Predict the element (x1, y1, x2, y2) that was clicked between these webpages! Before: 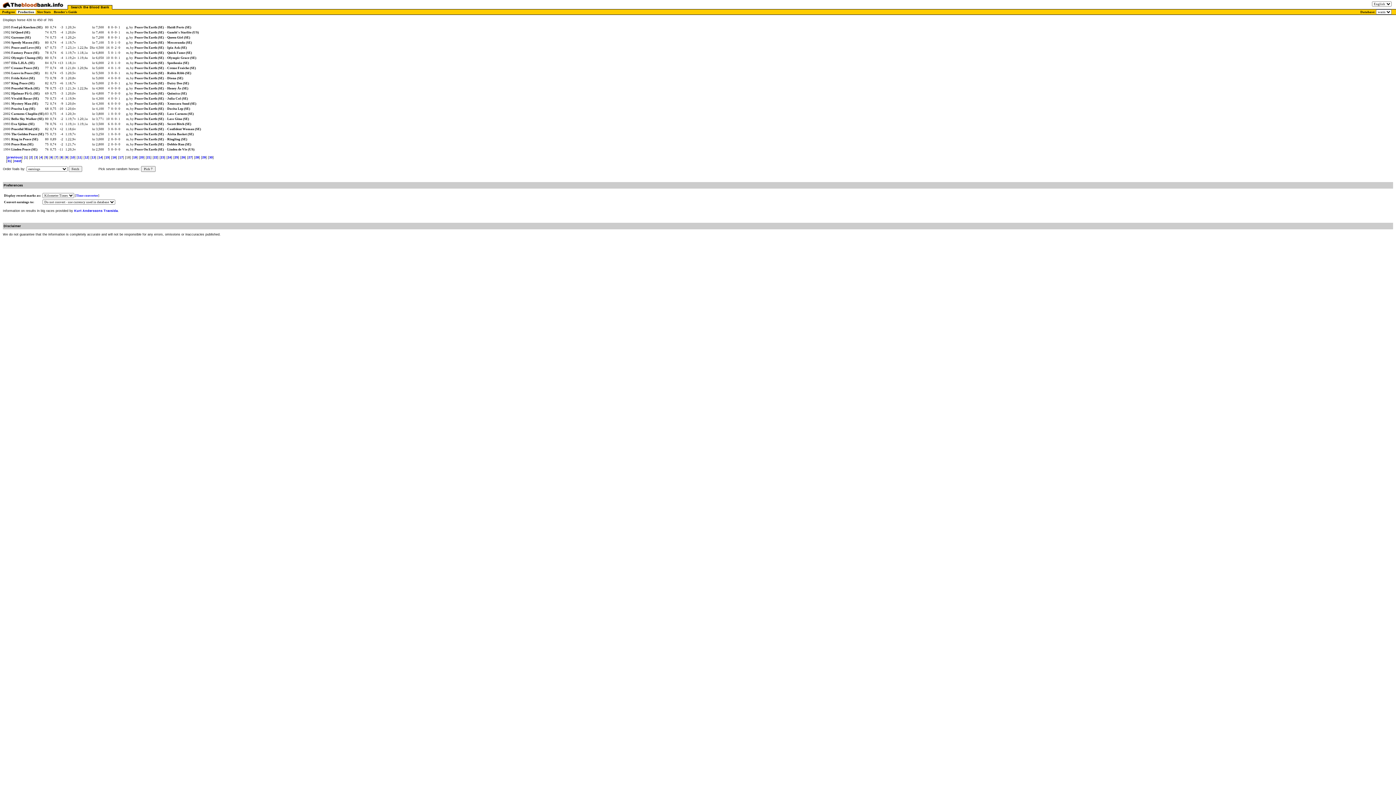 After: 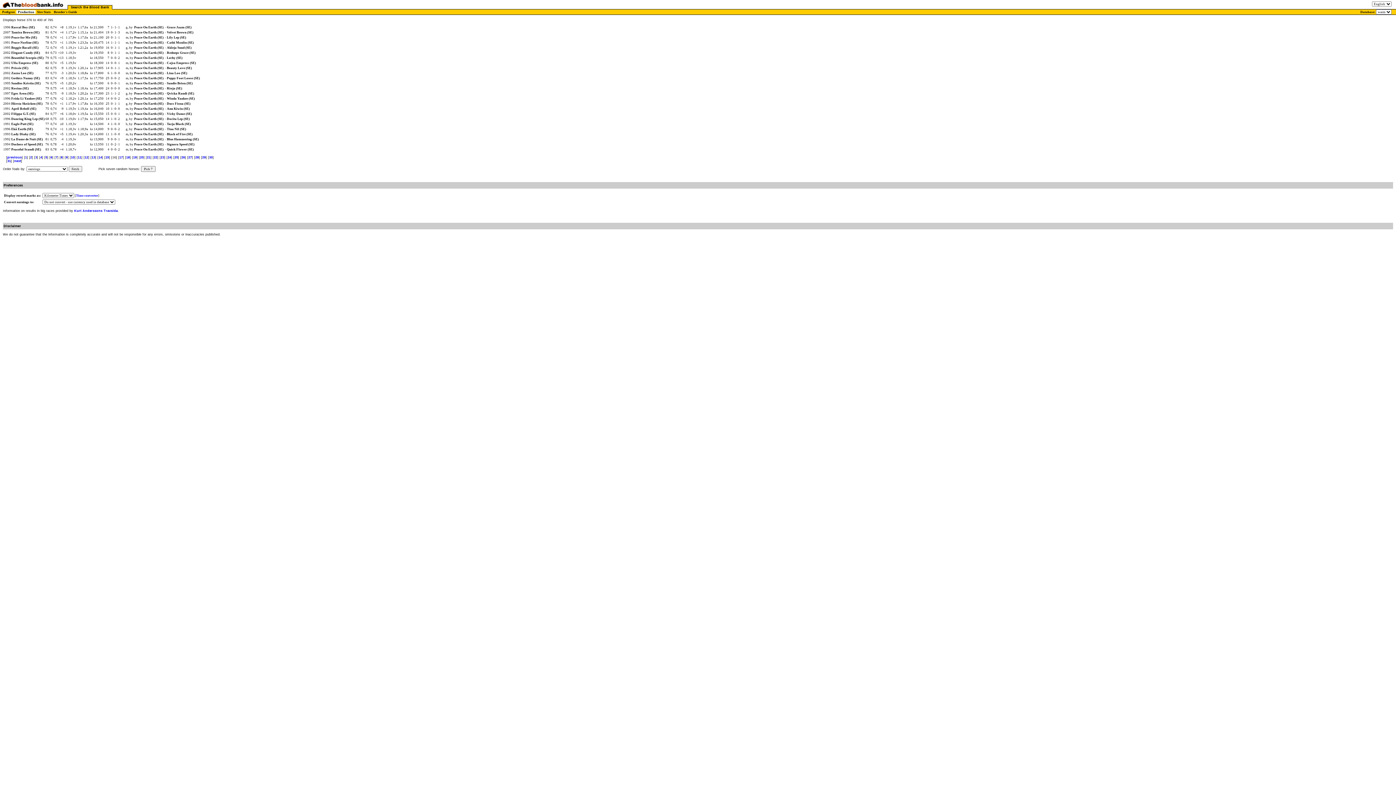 Action: bbox: (112, 155, 116, 159) label: 16